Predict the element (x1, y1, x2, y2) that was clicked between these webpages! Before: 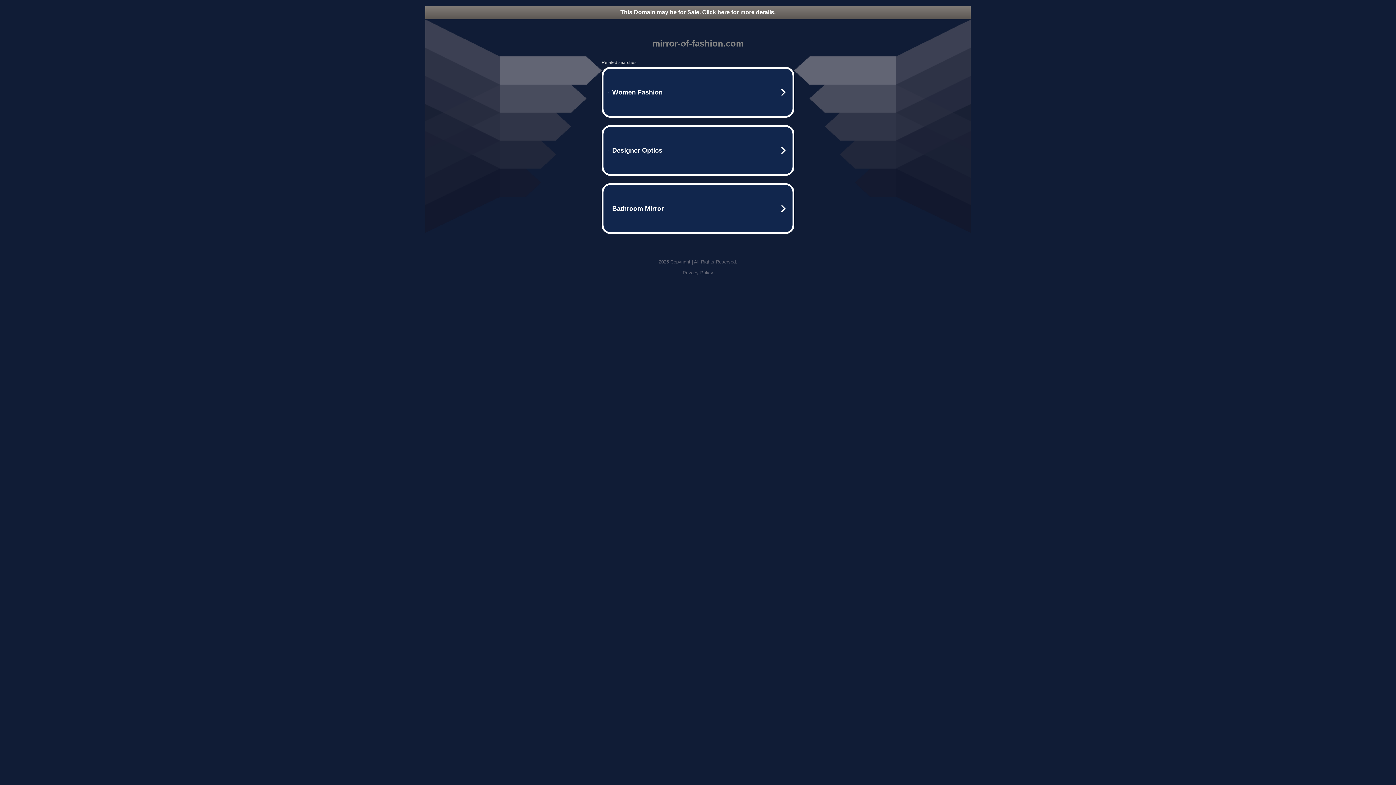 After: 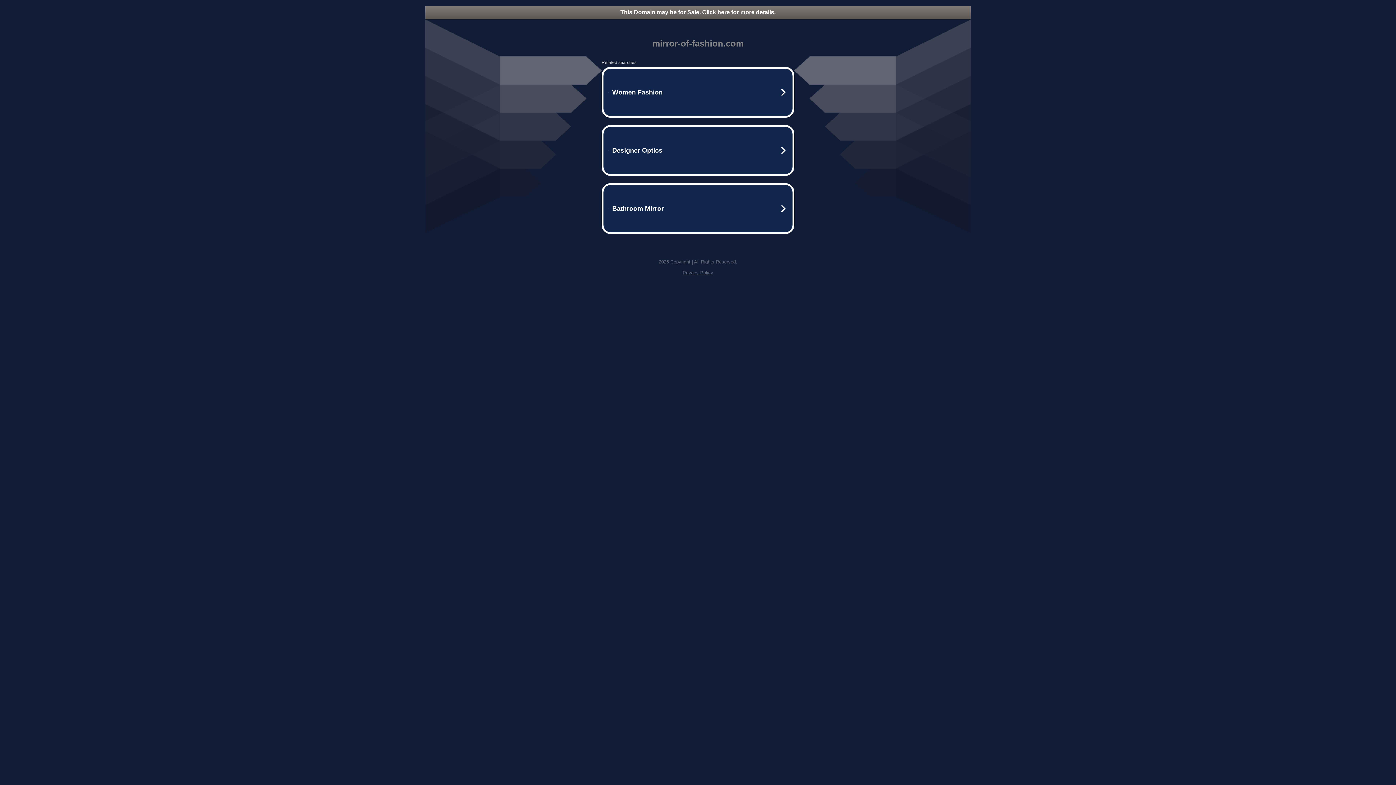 Action: bbox: (682, 270, 713, 275) label: Privacy Policy